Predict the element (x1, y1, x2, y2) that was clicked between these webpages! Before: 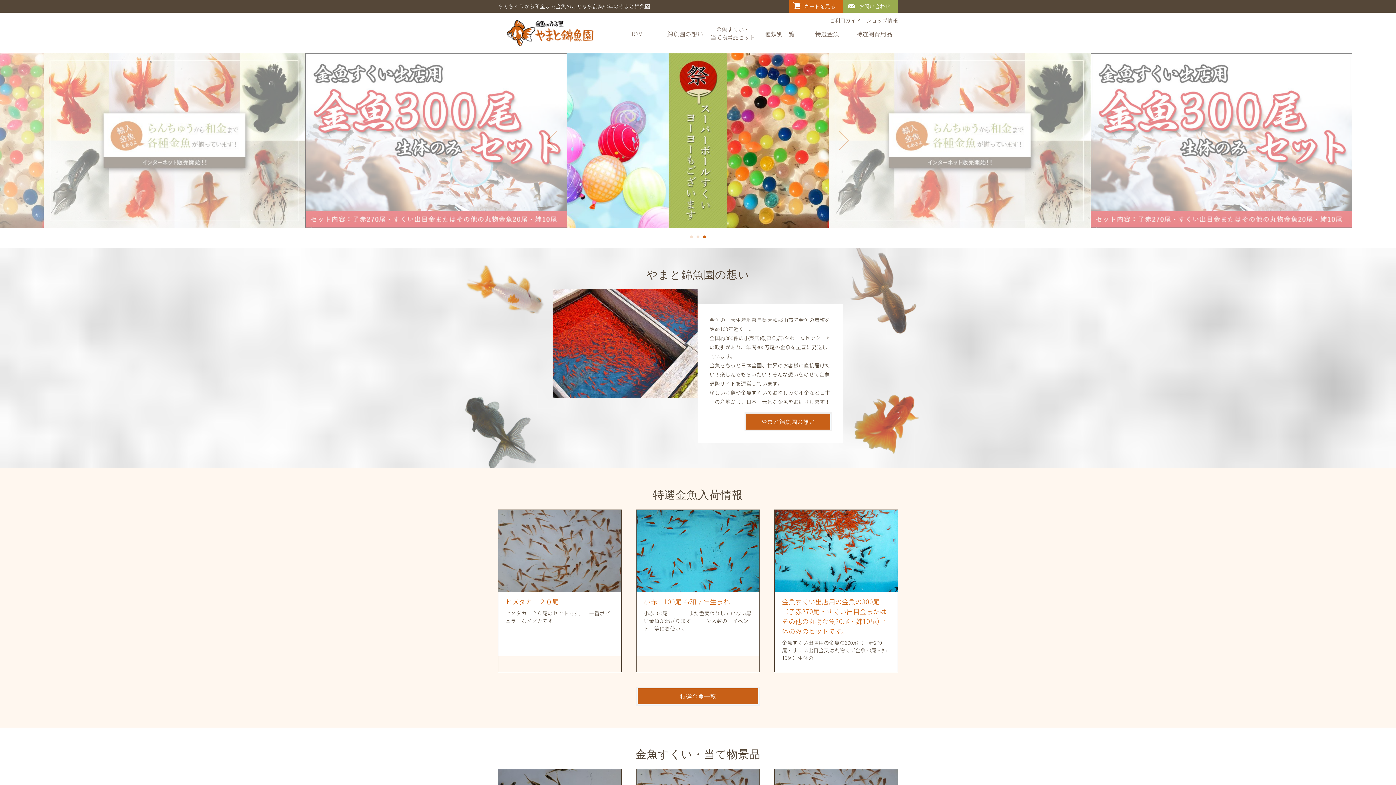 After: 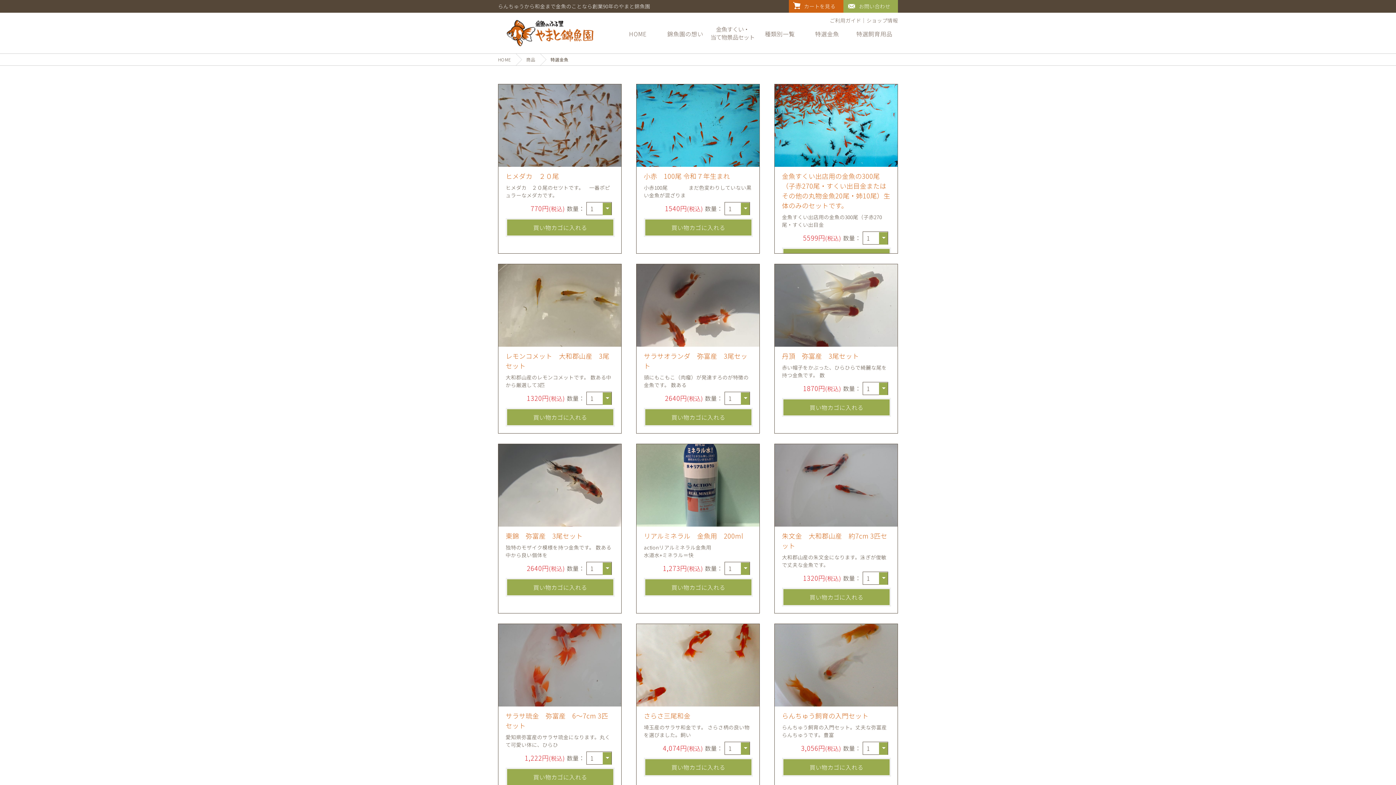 Action: label: 特選金魚一覧 bbox: (637, 688, 758, 704)